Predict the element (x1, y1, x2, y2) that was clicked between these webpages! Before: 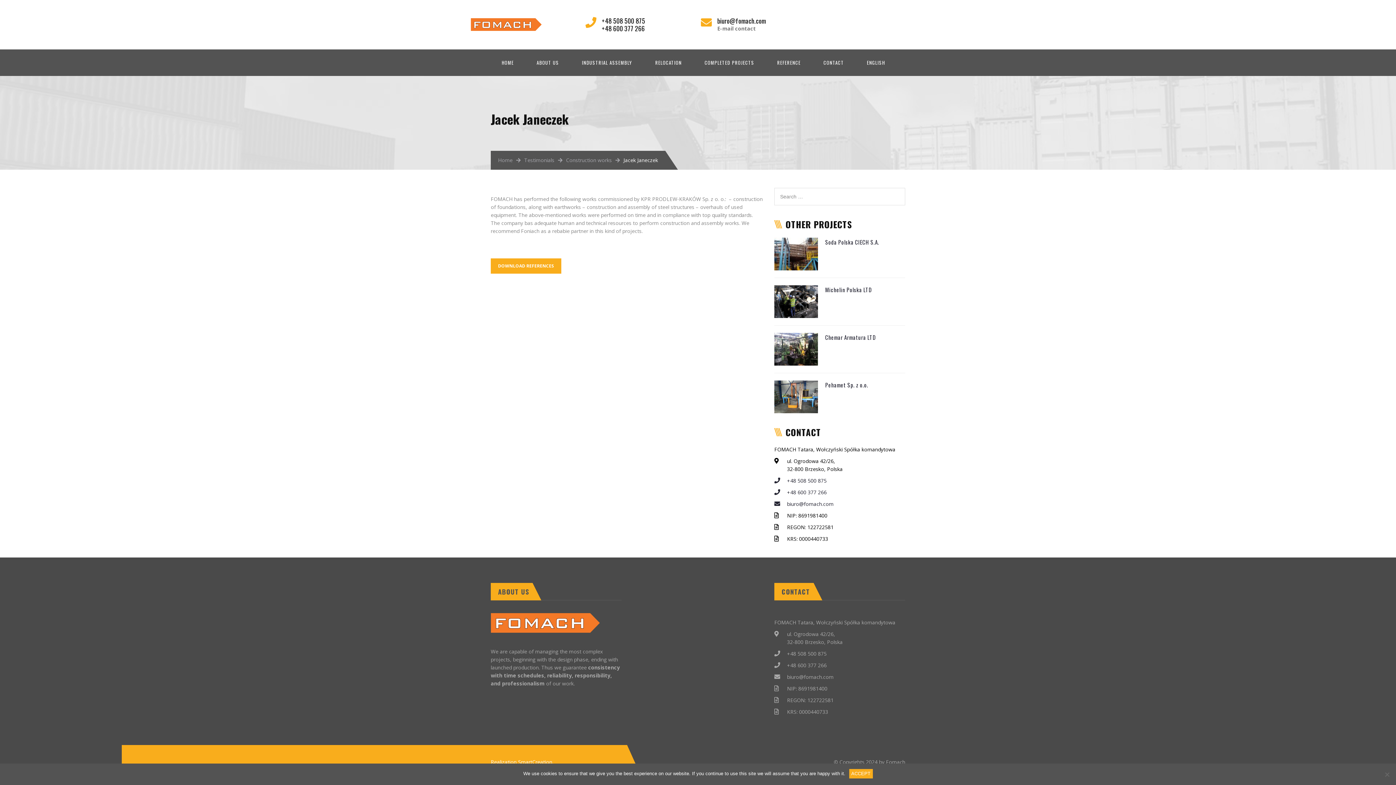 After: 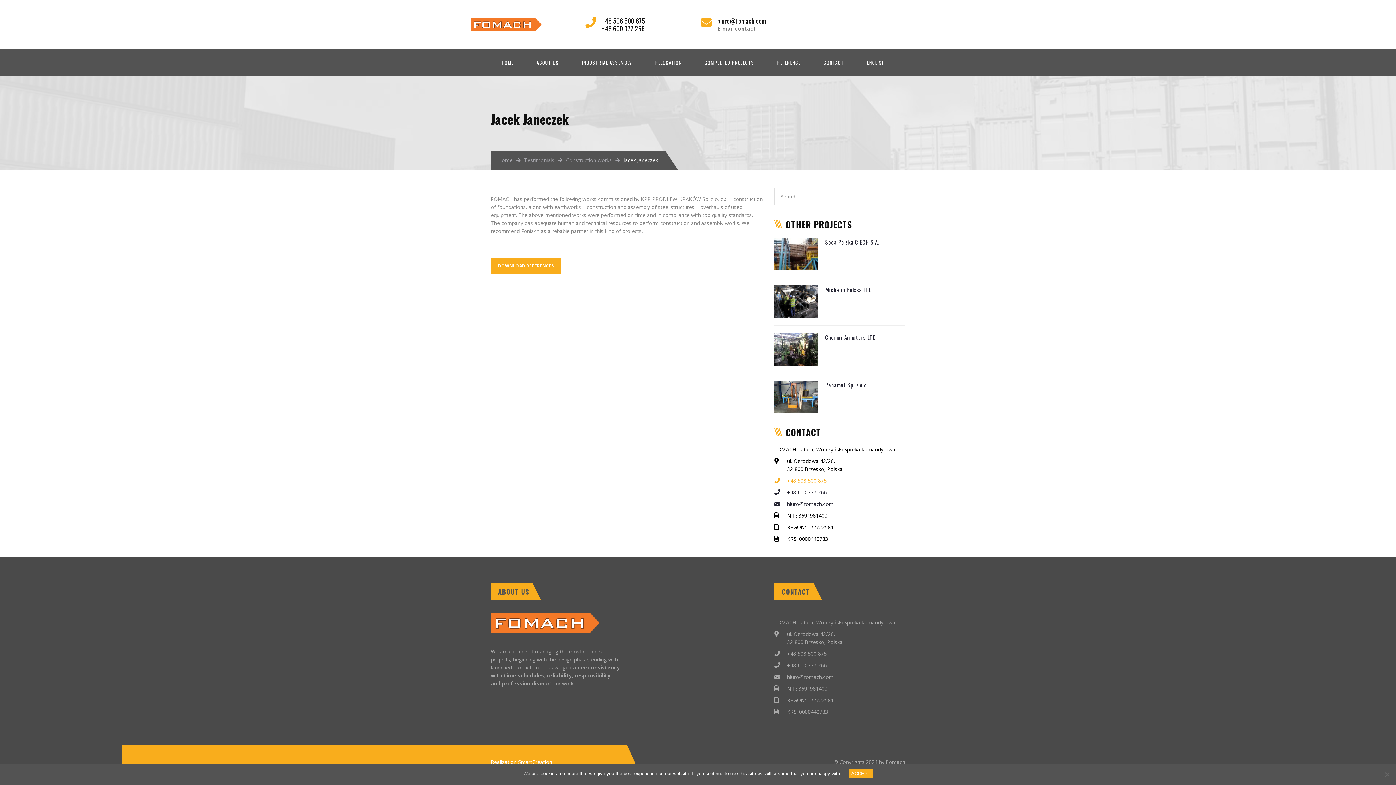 Action: label: +48 508 500 875 bbox: (774, 477, 905, 485)